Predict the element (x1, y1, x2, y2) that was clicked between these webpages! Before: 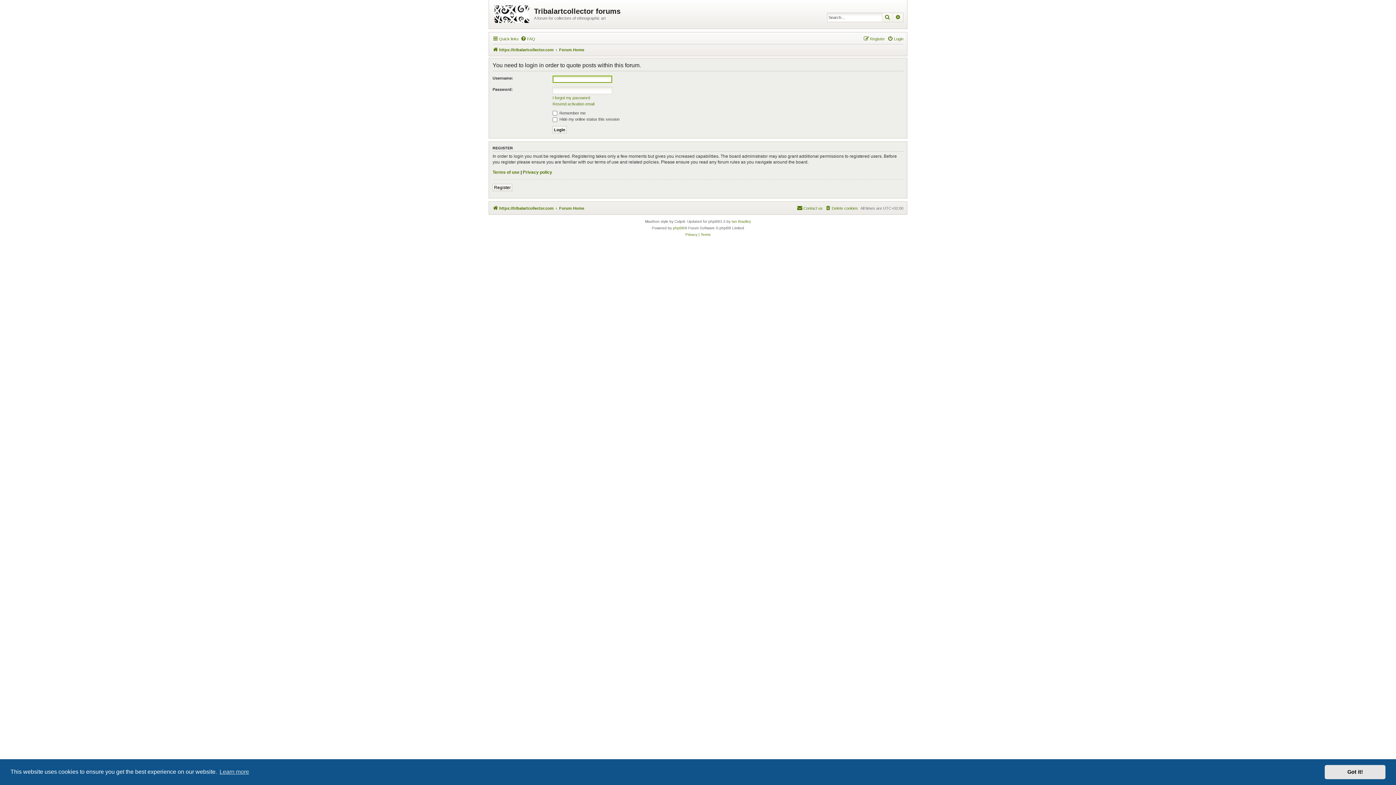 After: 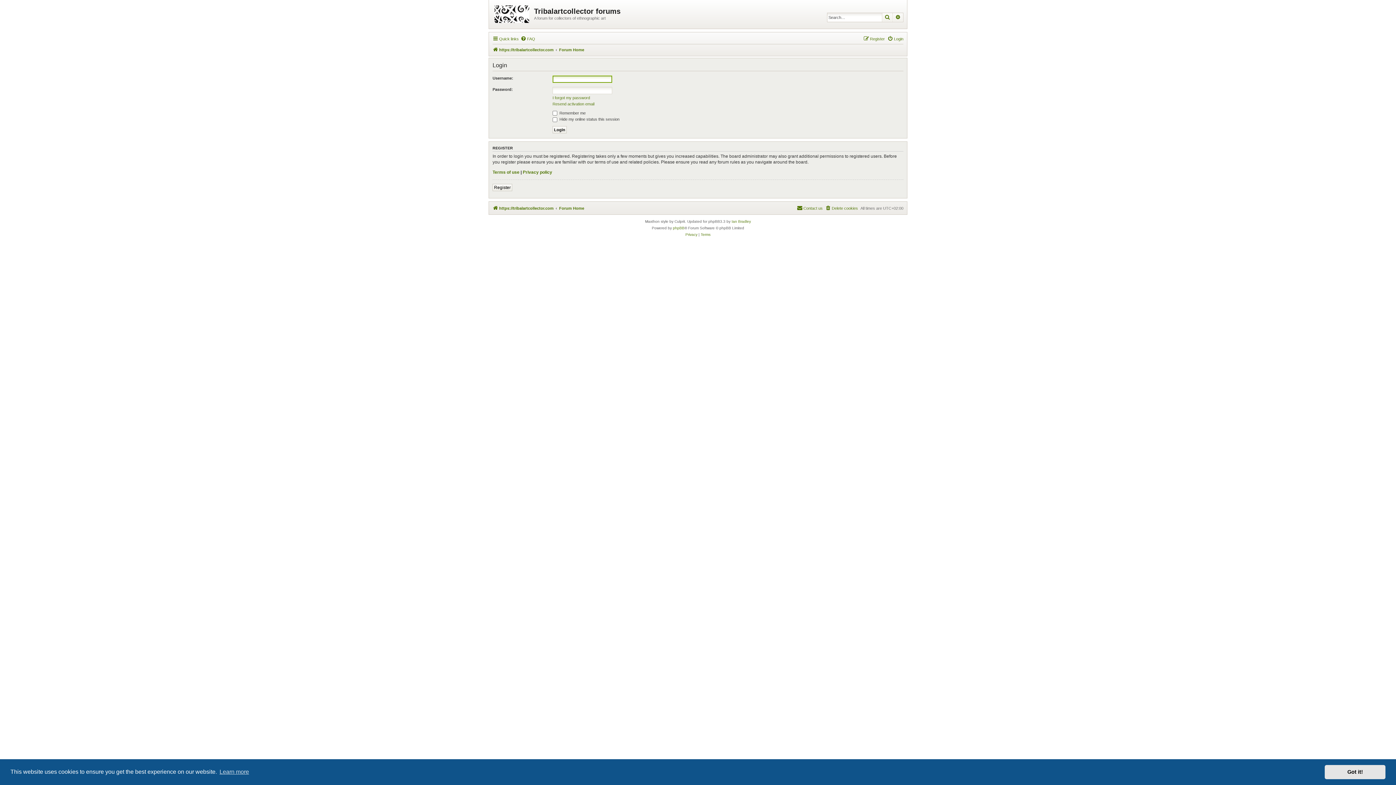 Action: label: Login bbox: (887, 34, 903, 43)